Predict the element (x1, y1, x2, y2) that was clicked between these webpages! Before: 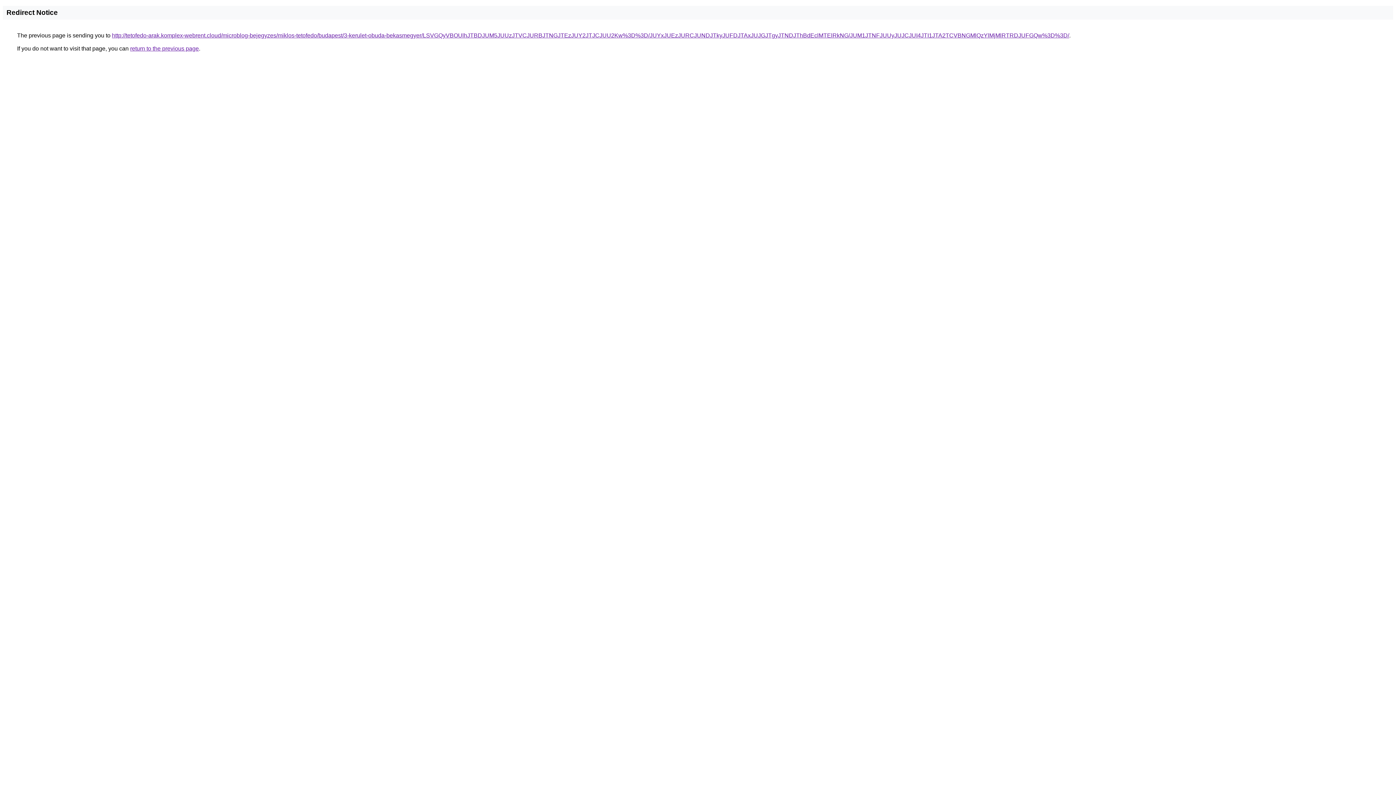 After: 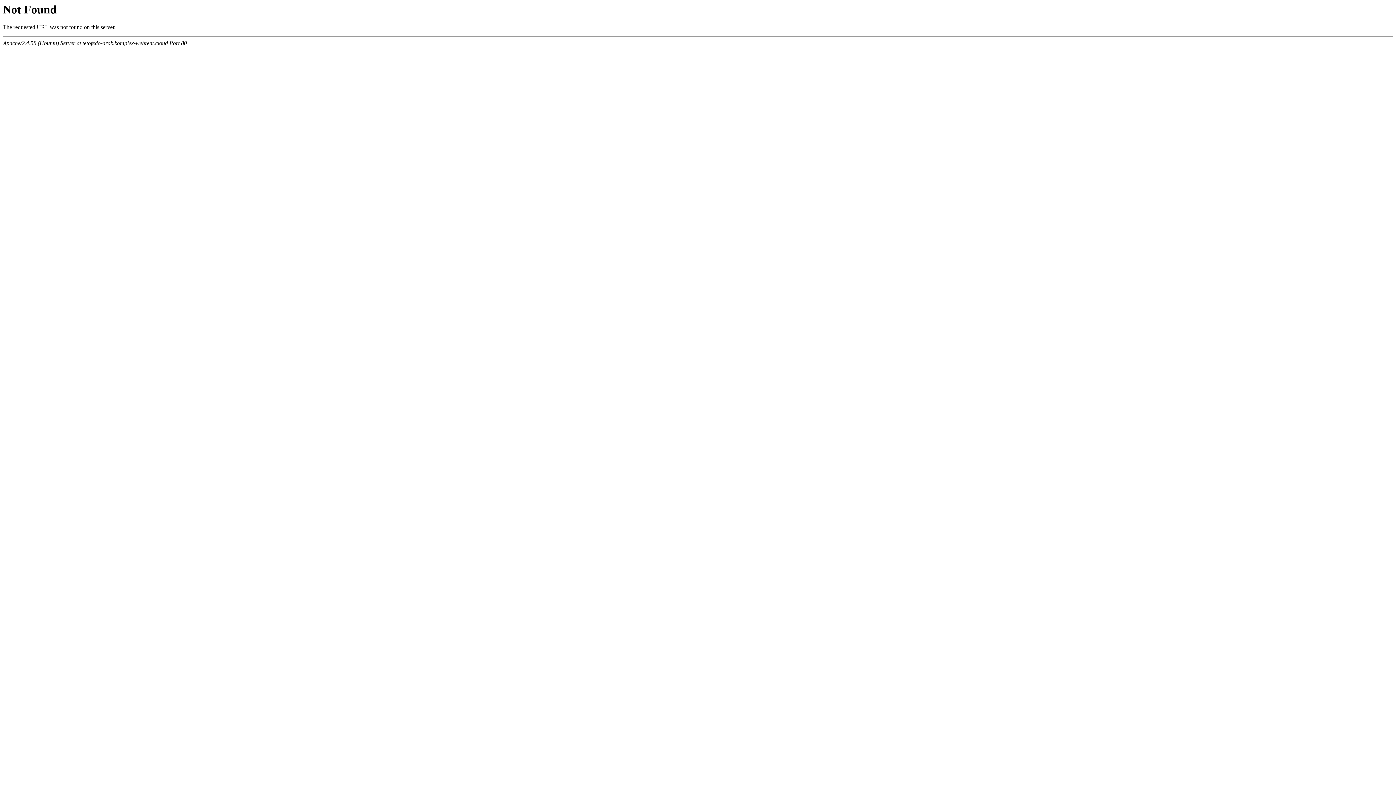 Action: bbox: (112, 32, 1069, 38) label: http://tetofedo-arak.komplex-webrent.cloud/microblog-bejegyzes/miklos-tetofedo/budapest/3-kerulet-obuda-bekasmegyer/LSVGQyVBOUlhJTBDJUM5JUUzJTVCJURBJTNGJTEzJUY2JTJCJUU2Kw%3D%3D/JUYxJUEzJURCJUNDJTkyJUFDJTAxJUJGJTgyJTNDJThBdEclMTElRkNG/JUM1JTNFJUUyJUJCJUI4JTI1JTA2TCVBNGMlQzYlMjMlRTRDJUFGQw%3D%3D/